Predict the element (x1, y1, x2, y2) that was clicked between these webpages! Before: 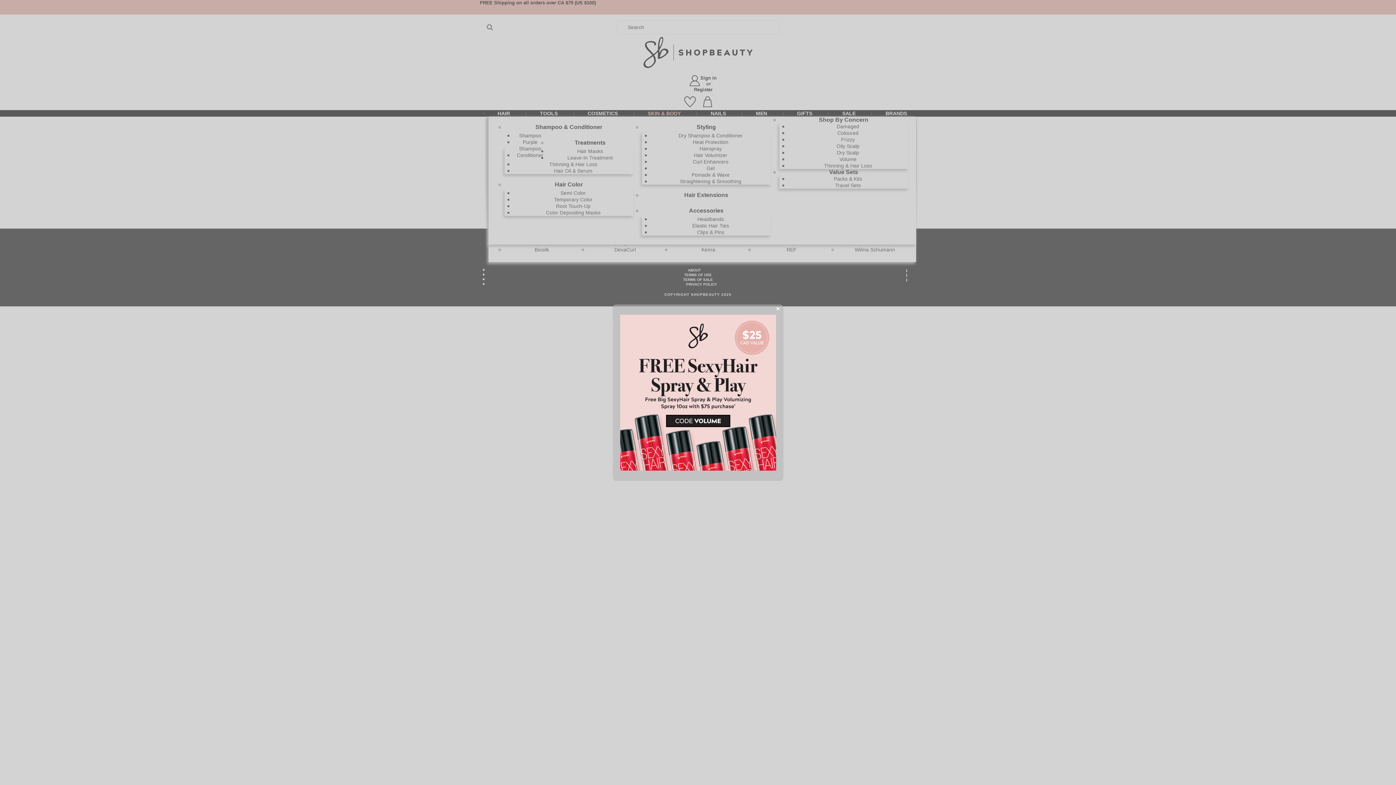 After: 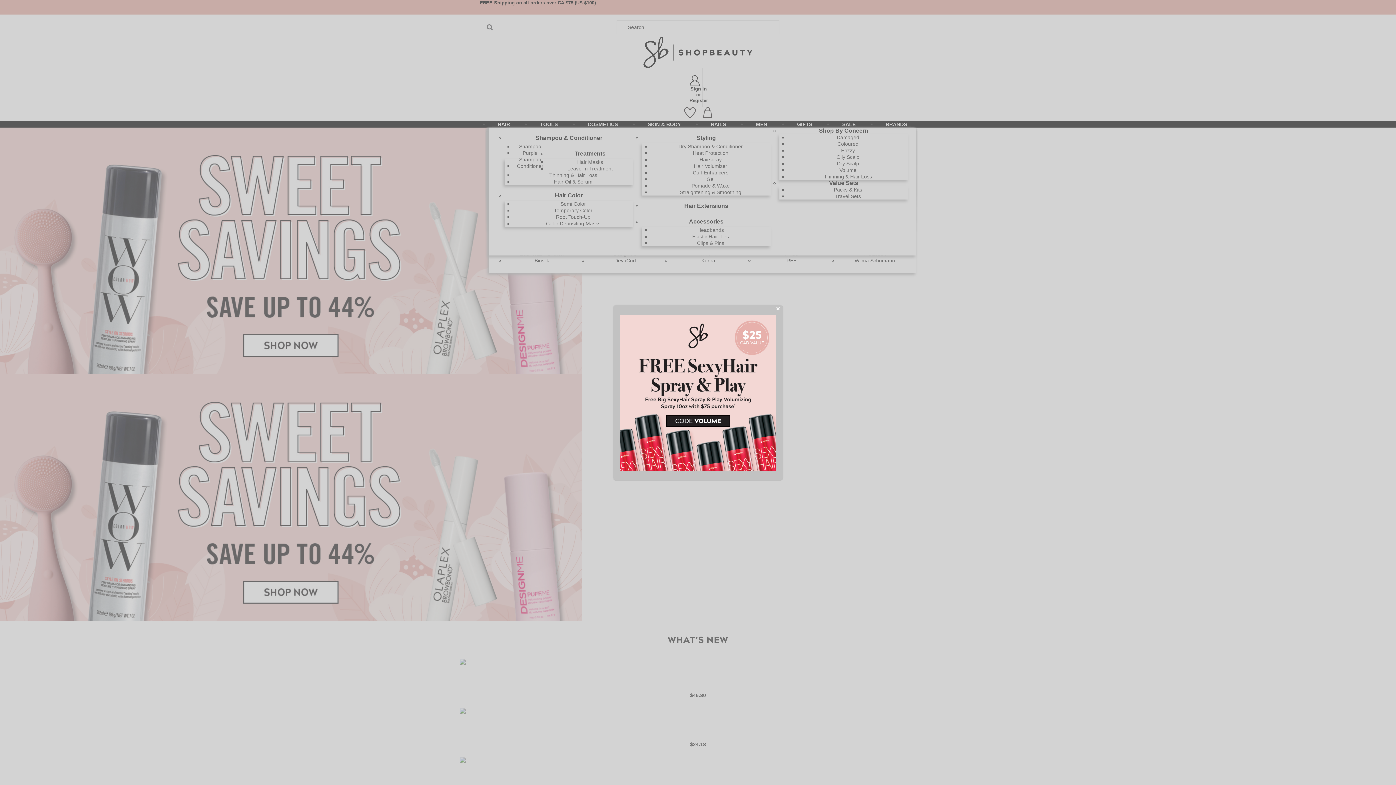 Action: bbox: (613, 314, 782, 470)